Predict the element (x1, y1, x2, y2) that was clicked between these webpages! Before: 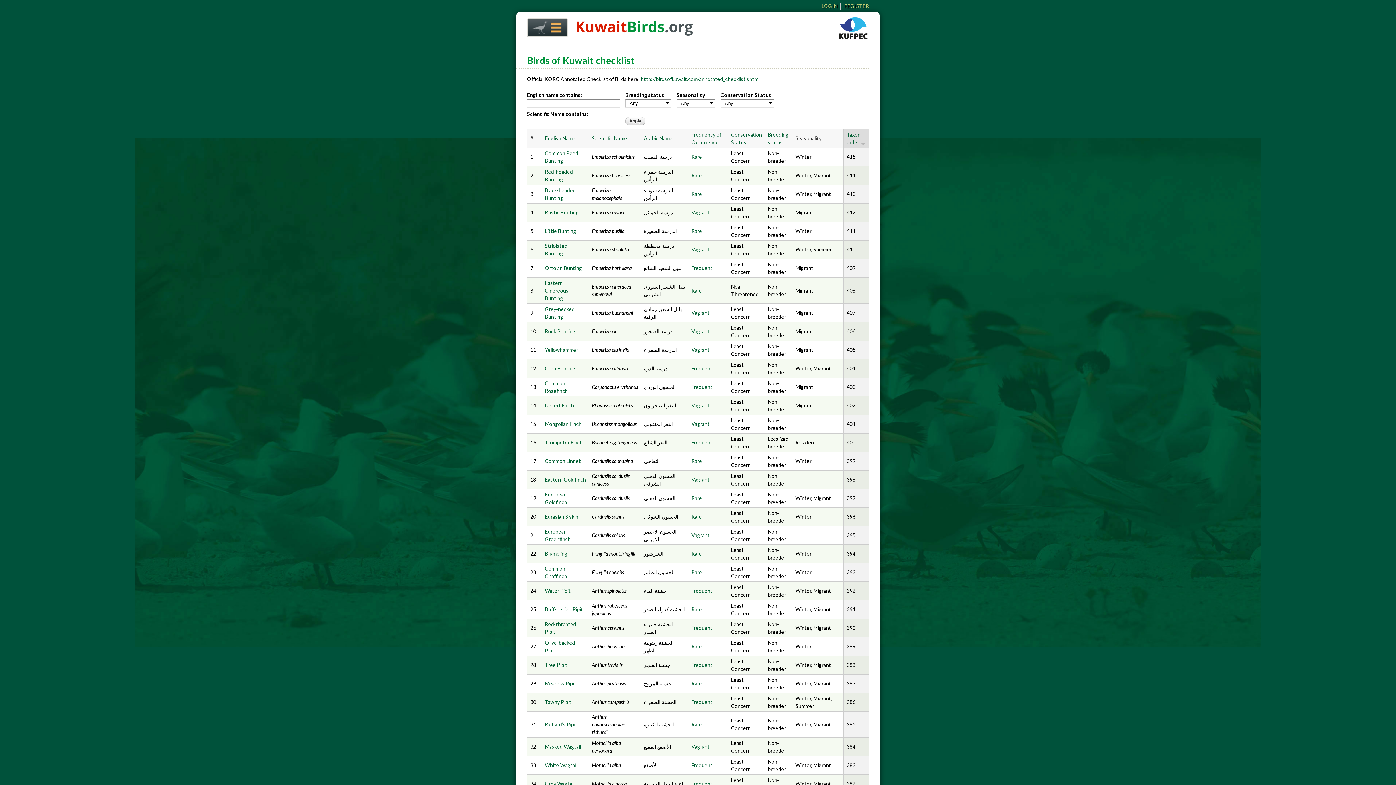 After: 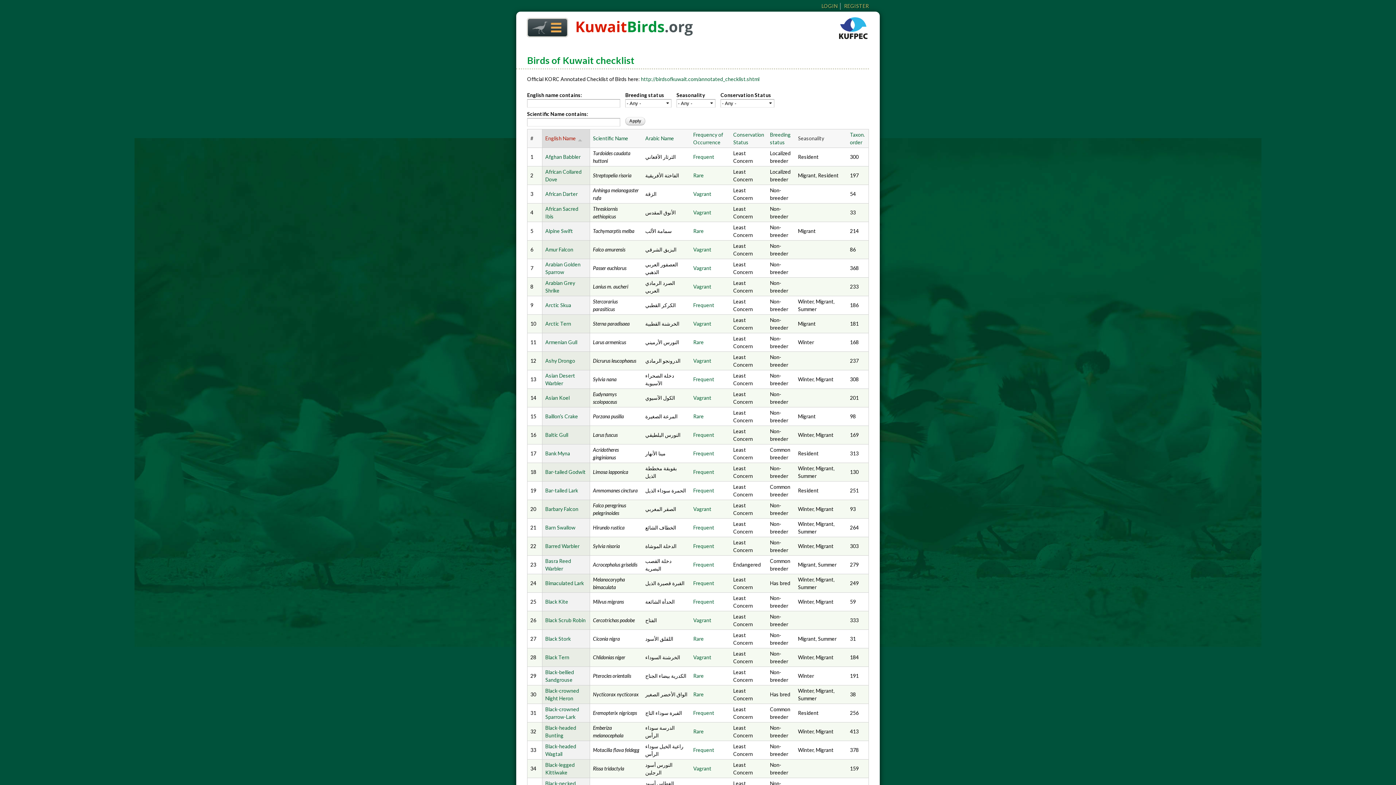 Action: bbox: (545, 134, 586, 142) label: English Name